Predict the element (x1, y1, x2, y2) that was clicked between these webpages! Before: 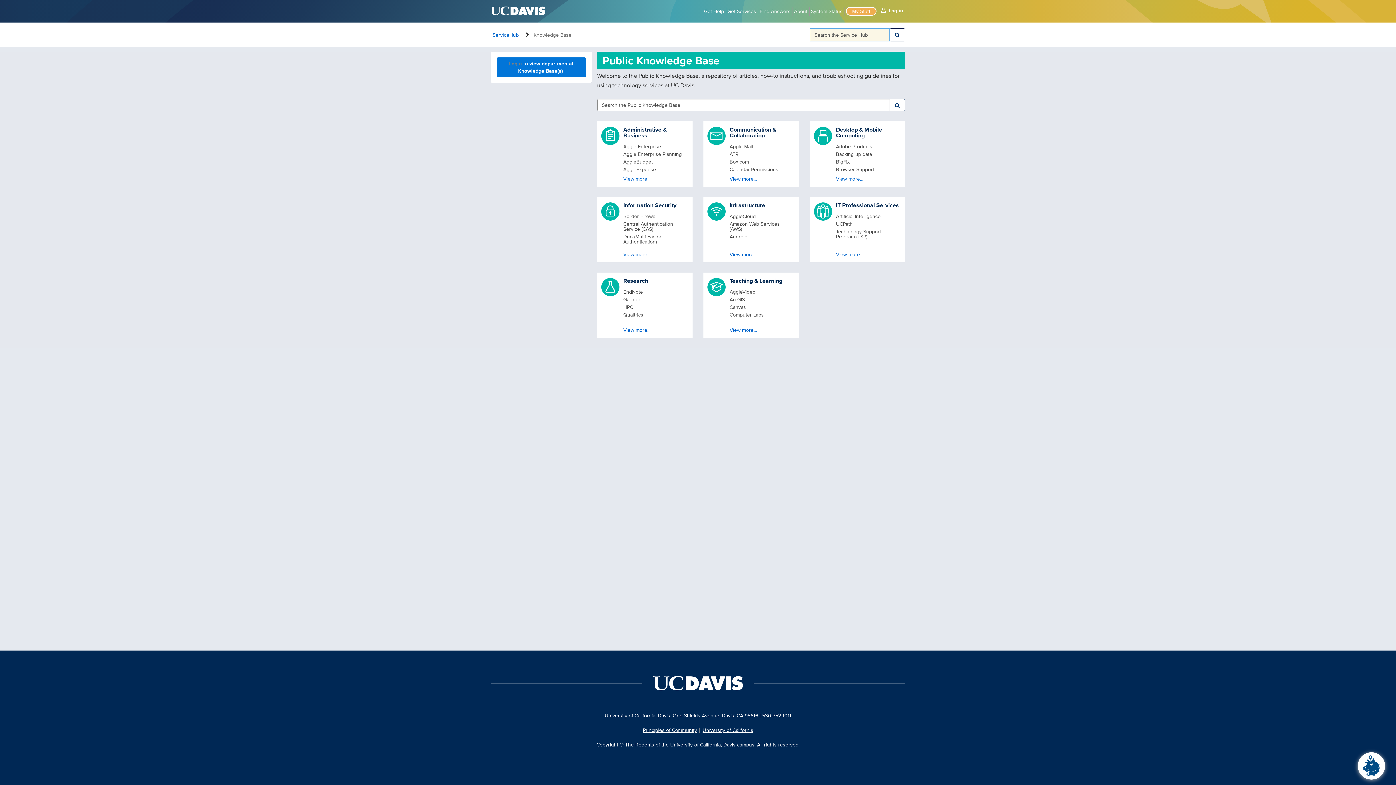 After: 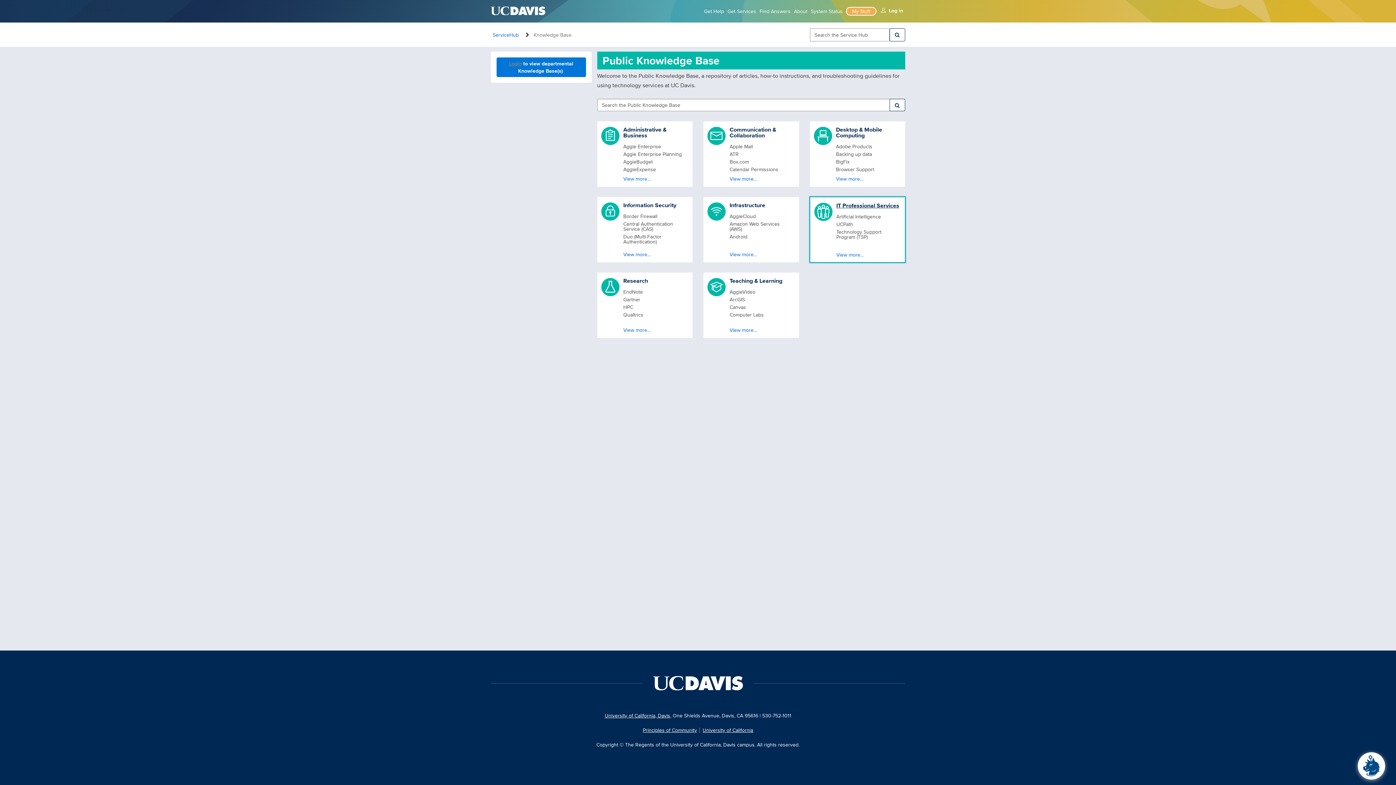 Action: bbox: (810, 197, 905, 262) label: IT Professional Services
Artificial Intelligence
UCPath
Technology Support Program (TSP)
View more...